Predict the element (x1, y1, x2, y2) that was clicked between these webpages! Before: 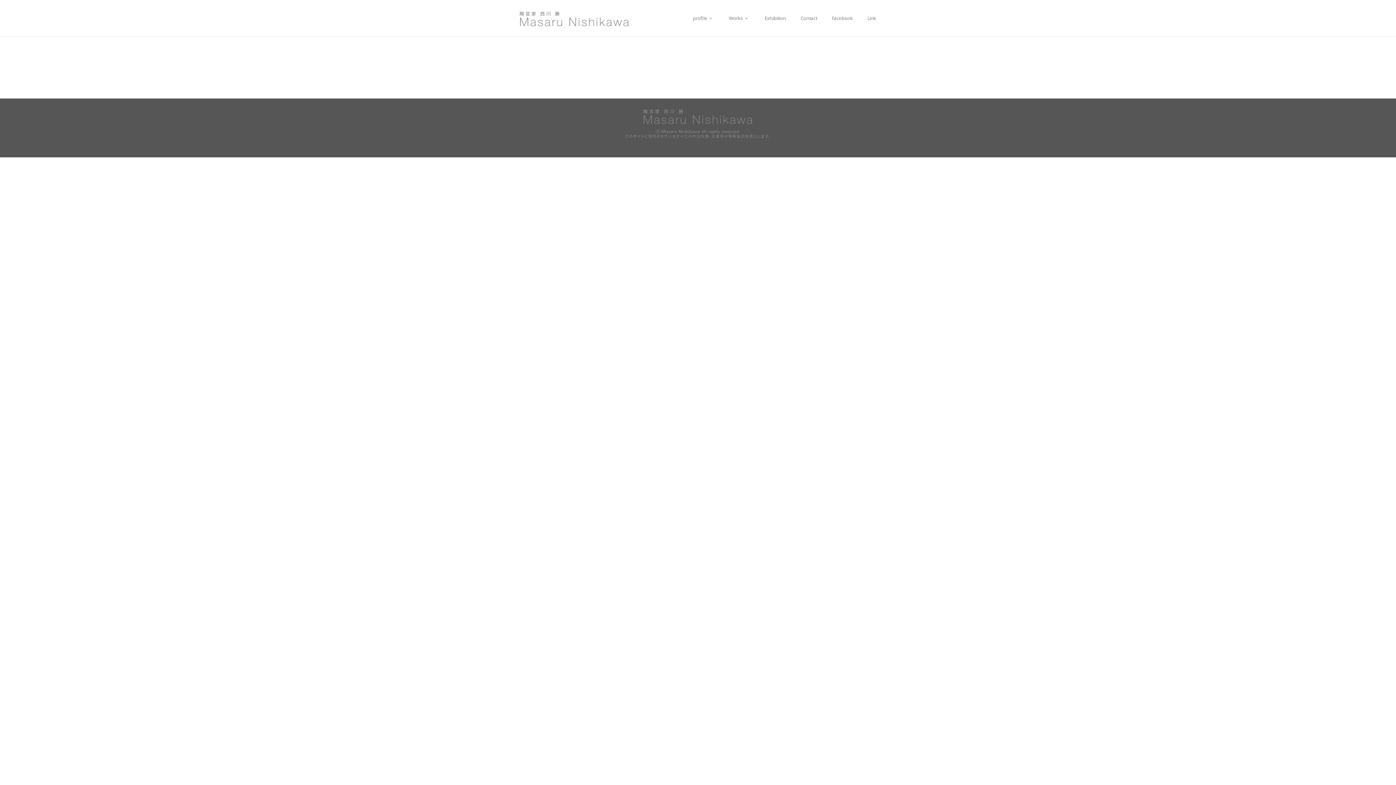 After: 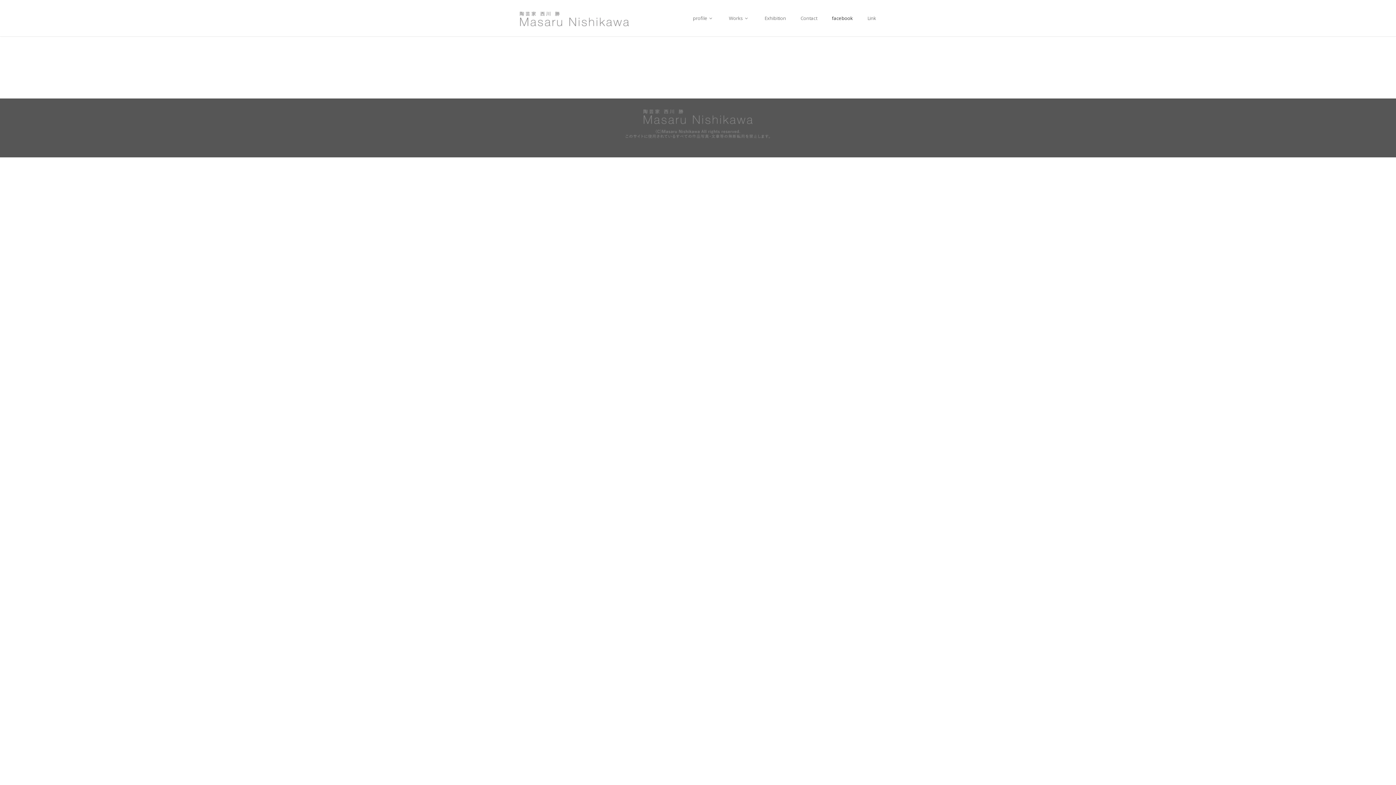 Action: label: facebook bbox: (830, 0, 854, 36)